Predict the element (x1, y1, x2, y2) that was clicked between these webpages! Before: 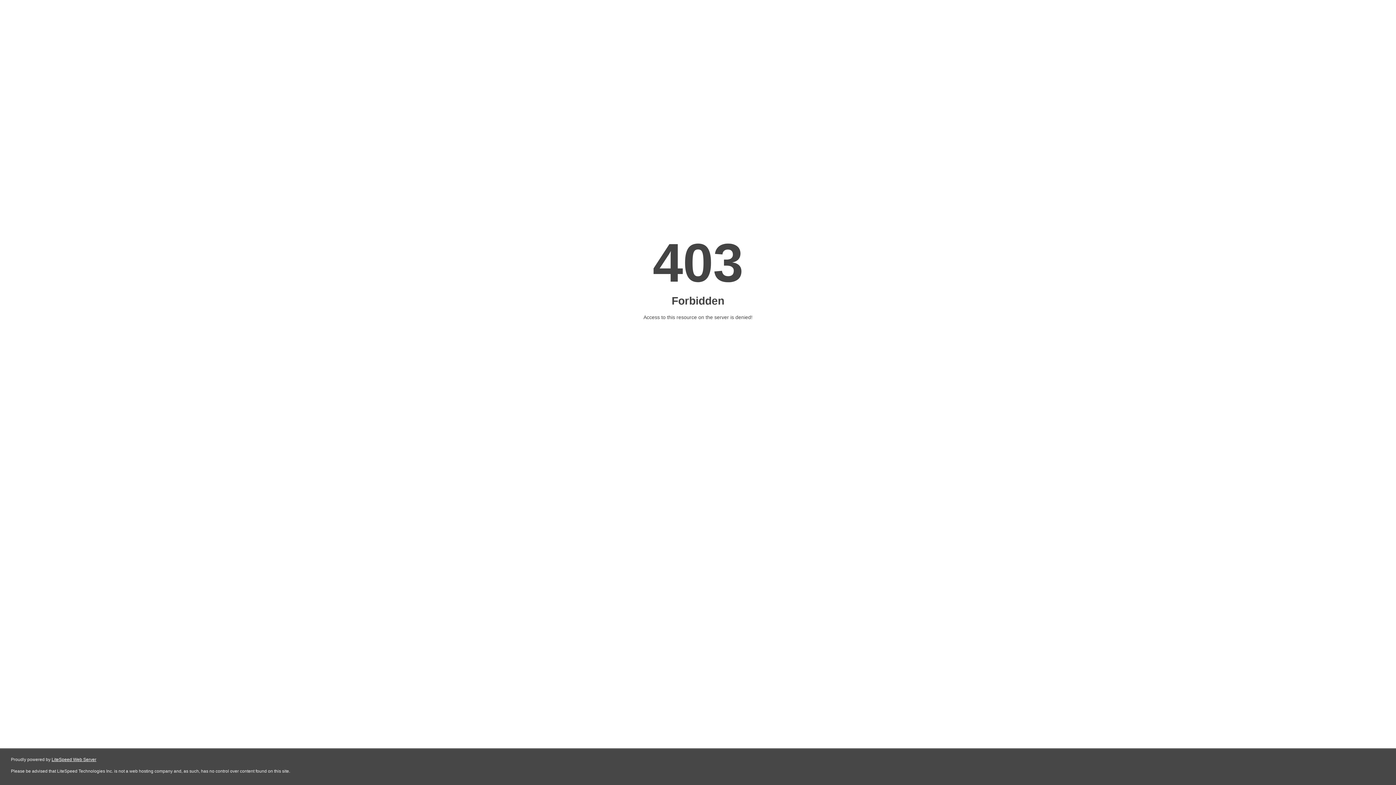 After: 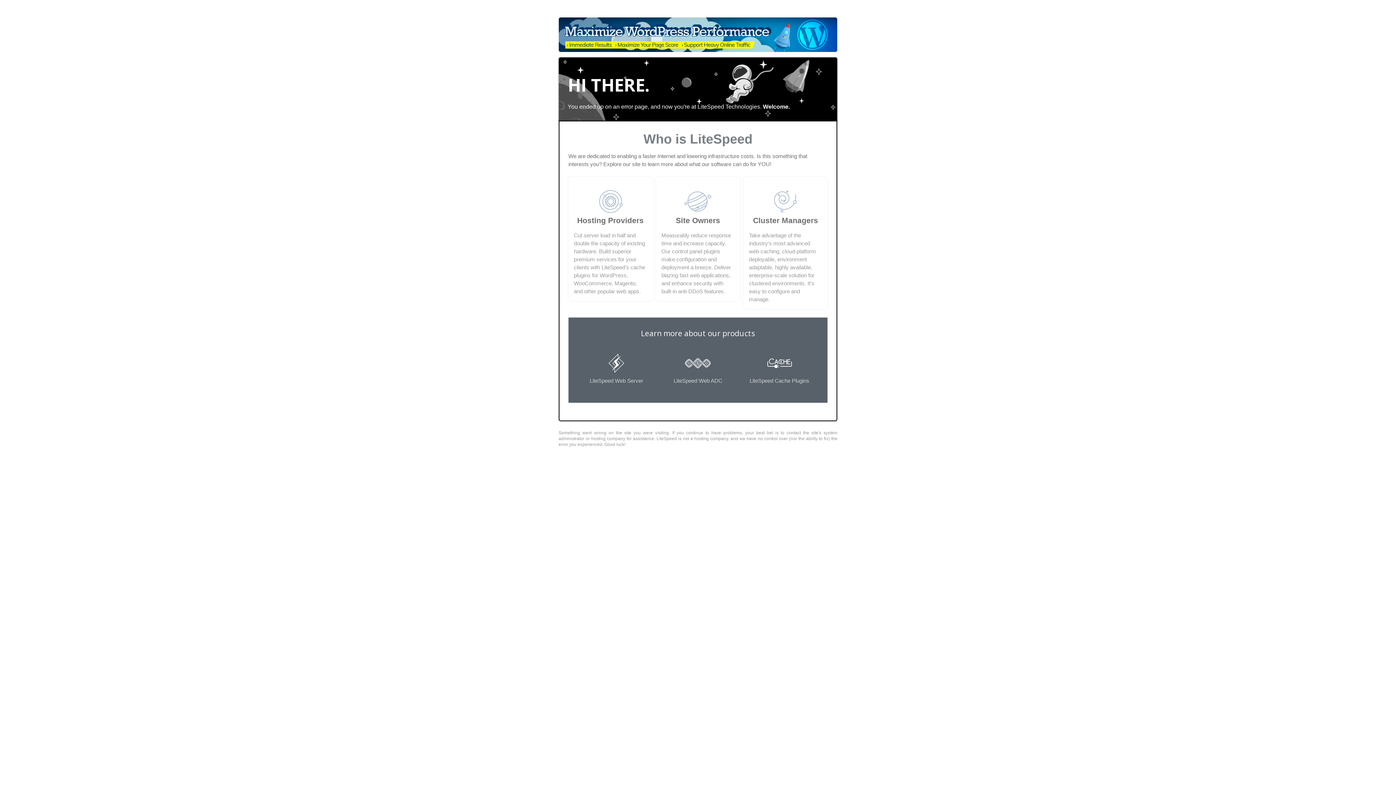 Action: label: LiteSpeed Web Server bbox: (51, 757, 96, 762)